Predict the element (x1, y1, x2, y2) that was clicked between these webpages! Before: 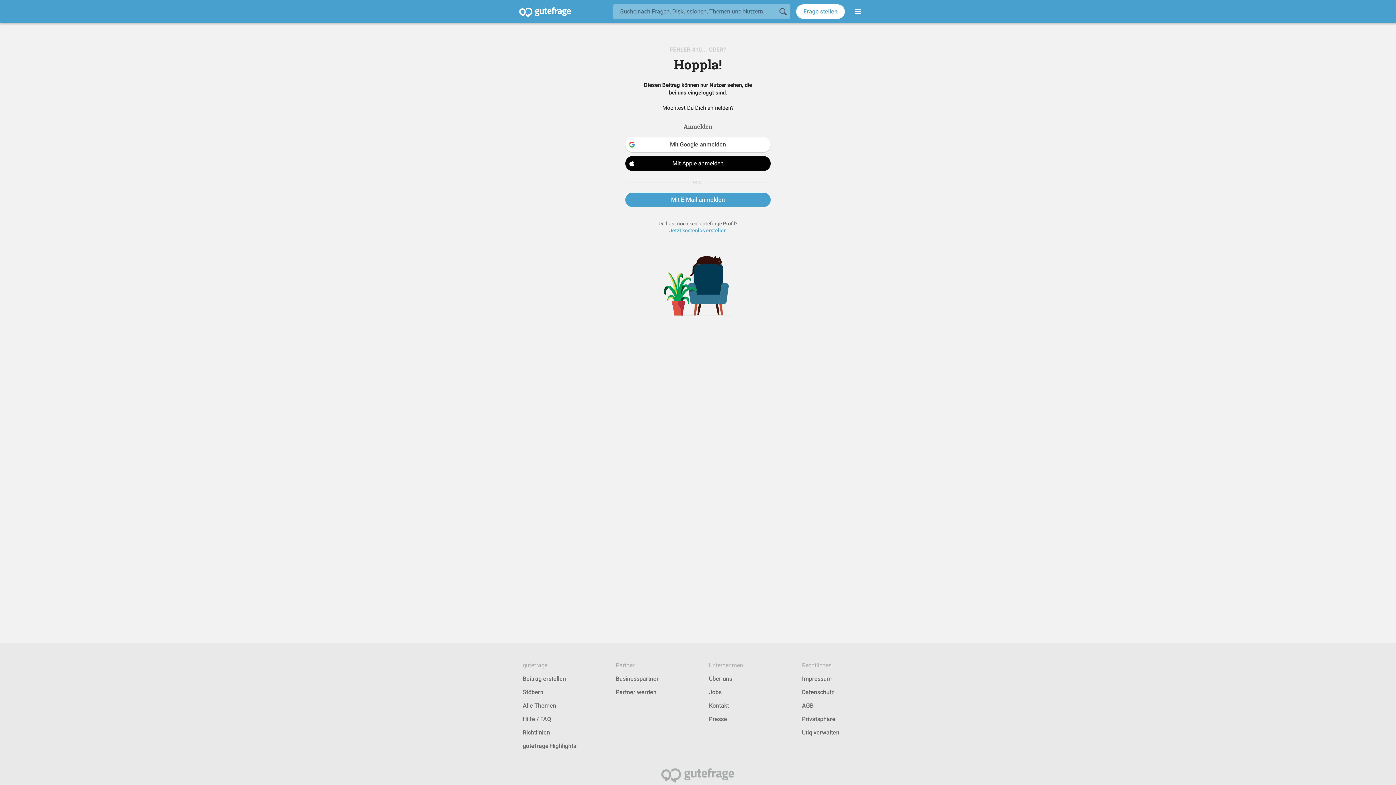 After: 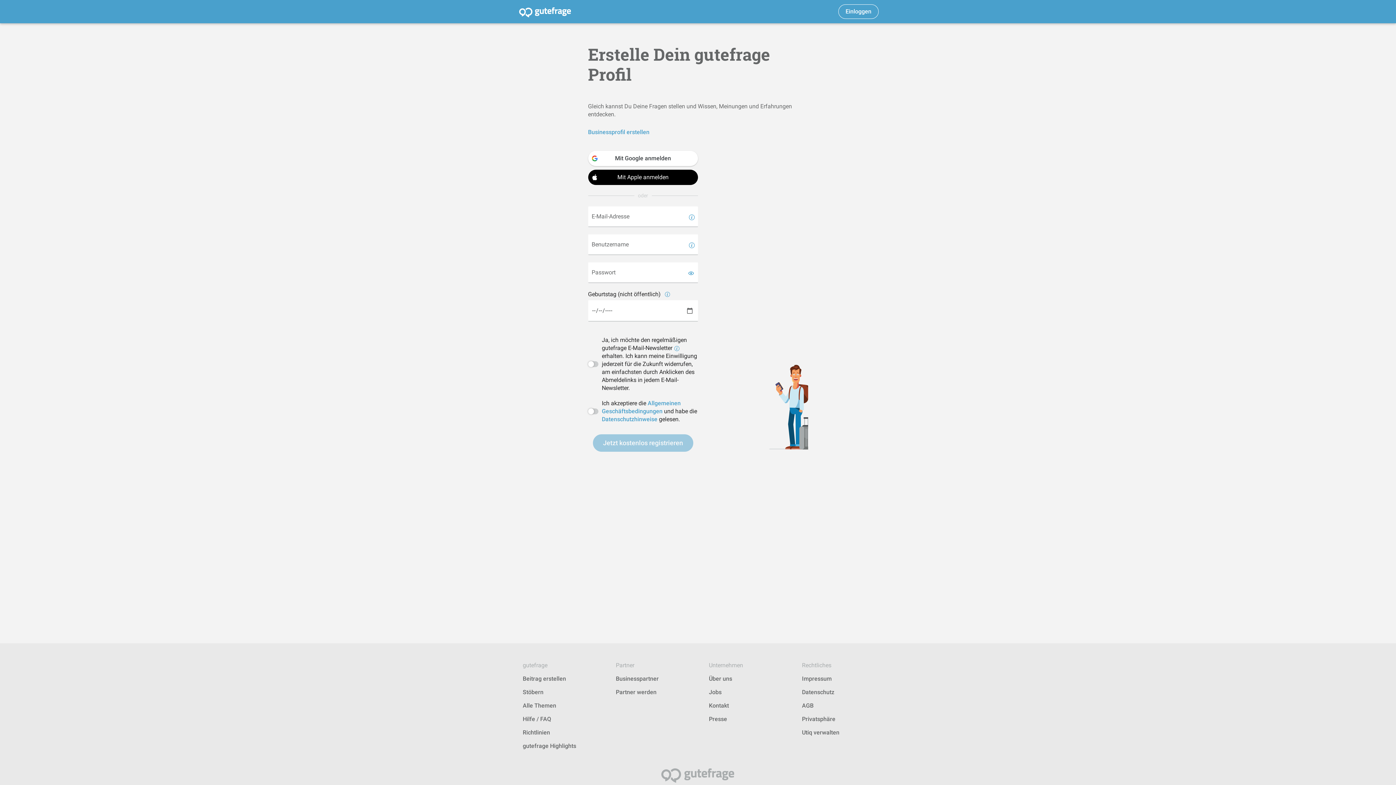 Action: bbox: (669, 227, 726, 233) label: Jetzt ein kostenloses gutefrage Profil erstellen